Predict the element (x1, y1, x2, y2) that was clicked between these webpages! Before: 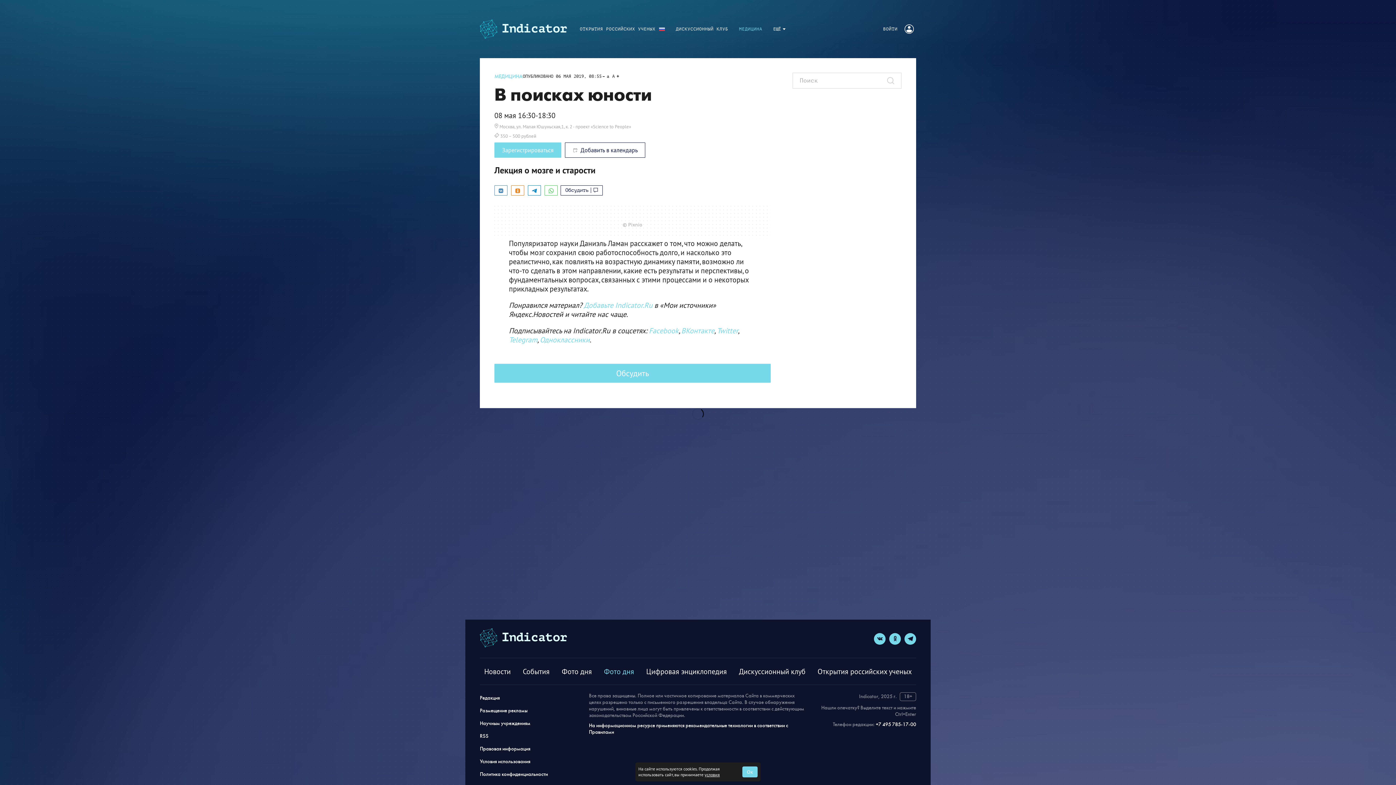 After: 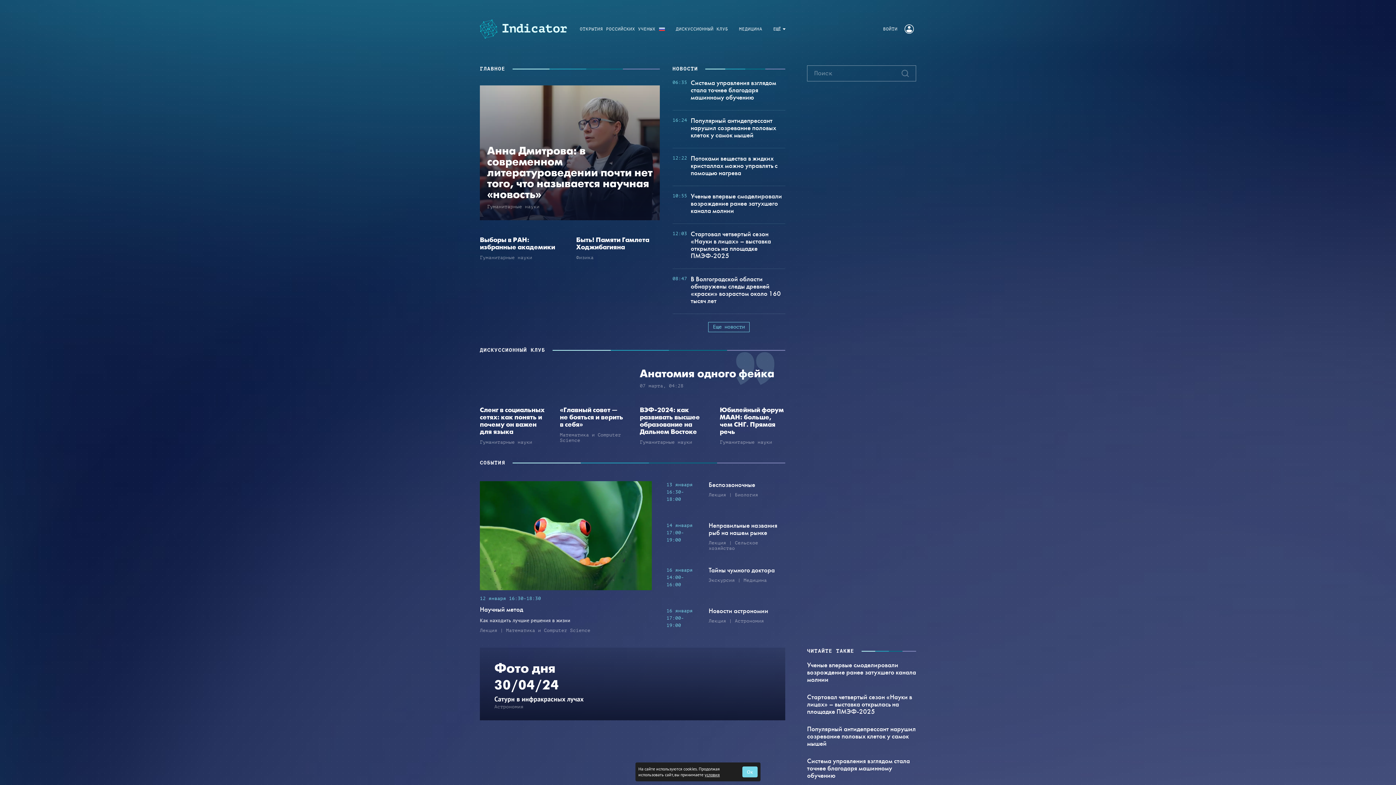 Action: label: Лого bbox: (480, 18, 567, 40)